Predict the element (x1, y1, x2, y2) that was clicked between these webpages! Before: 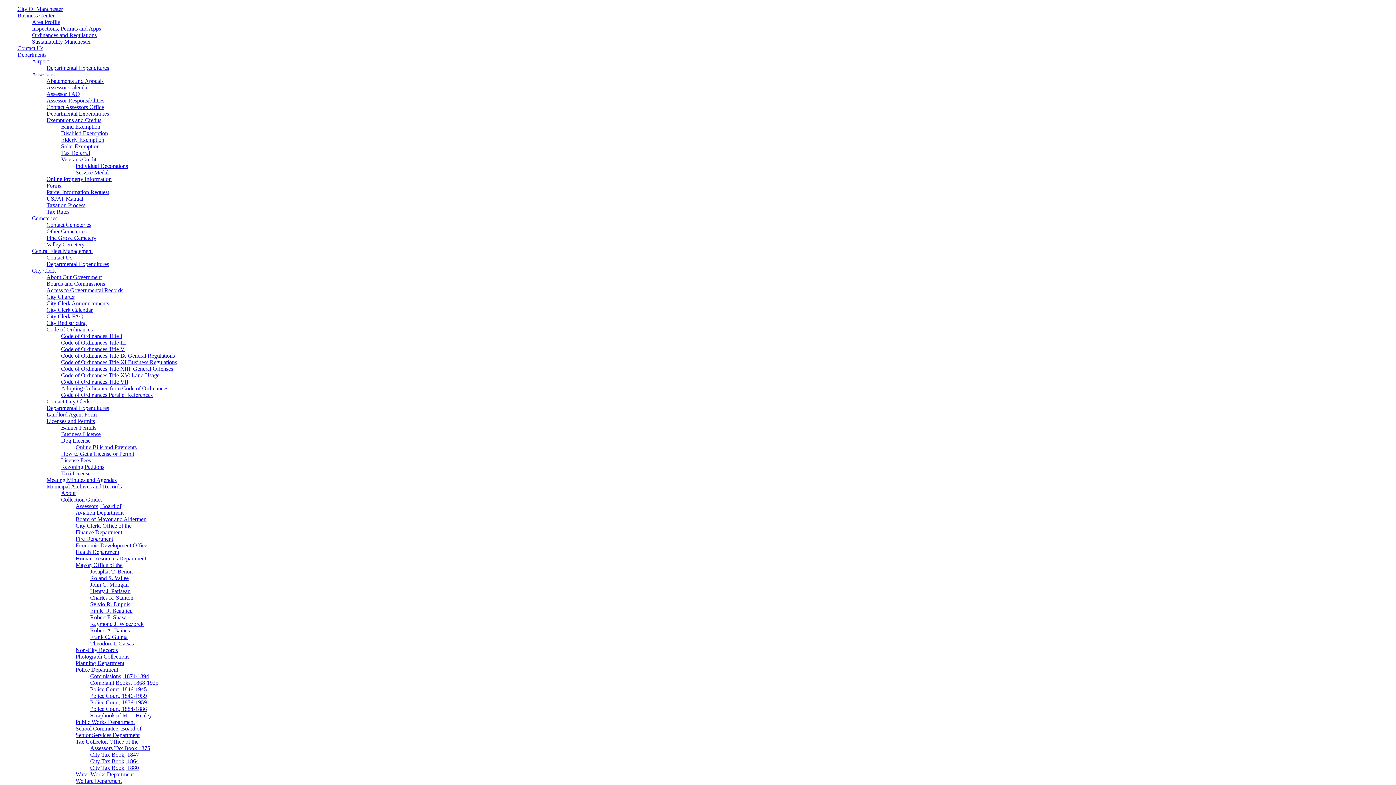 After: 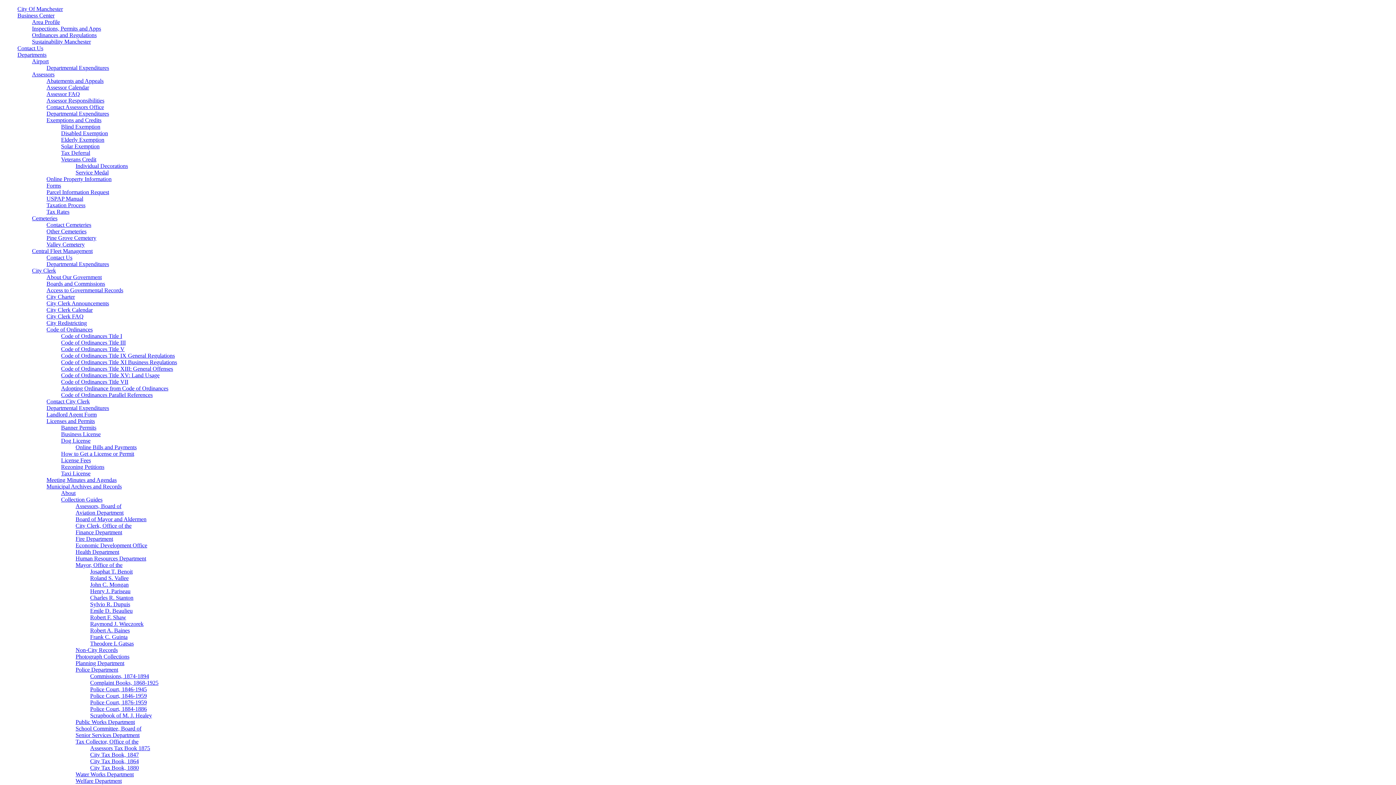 Action: bbox: (75, 653, 129, 660) label: Photograph Collections